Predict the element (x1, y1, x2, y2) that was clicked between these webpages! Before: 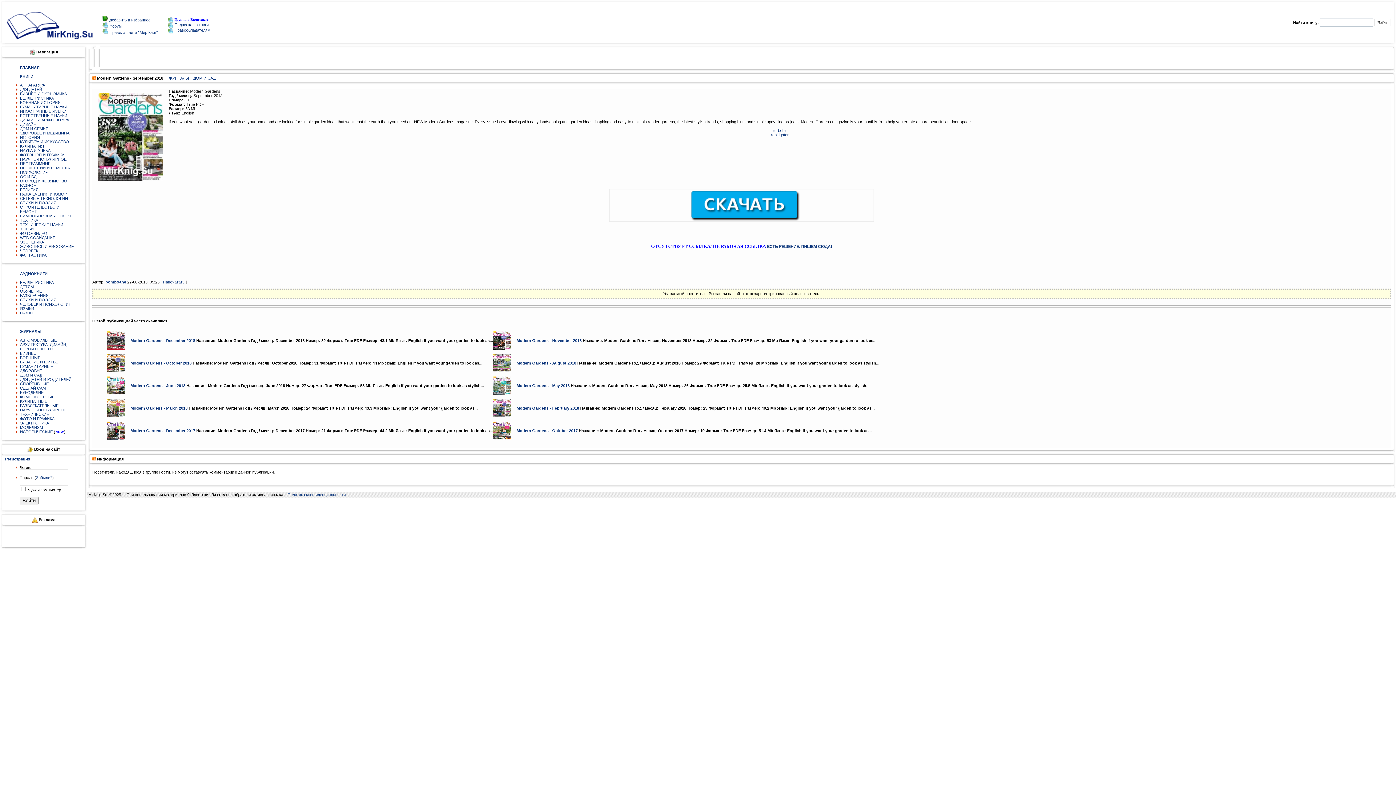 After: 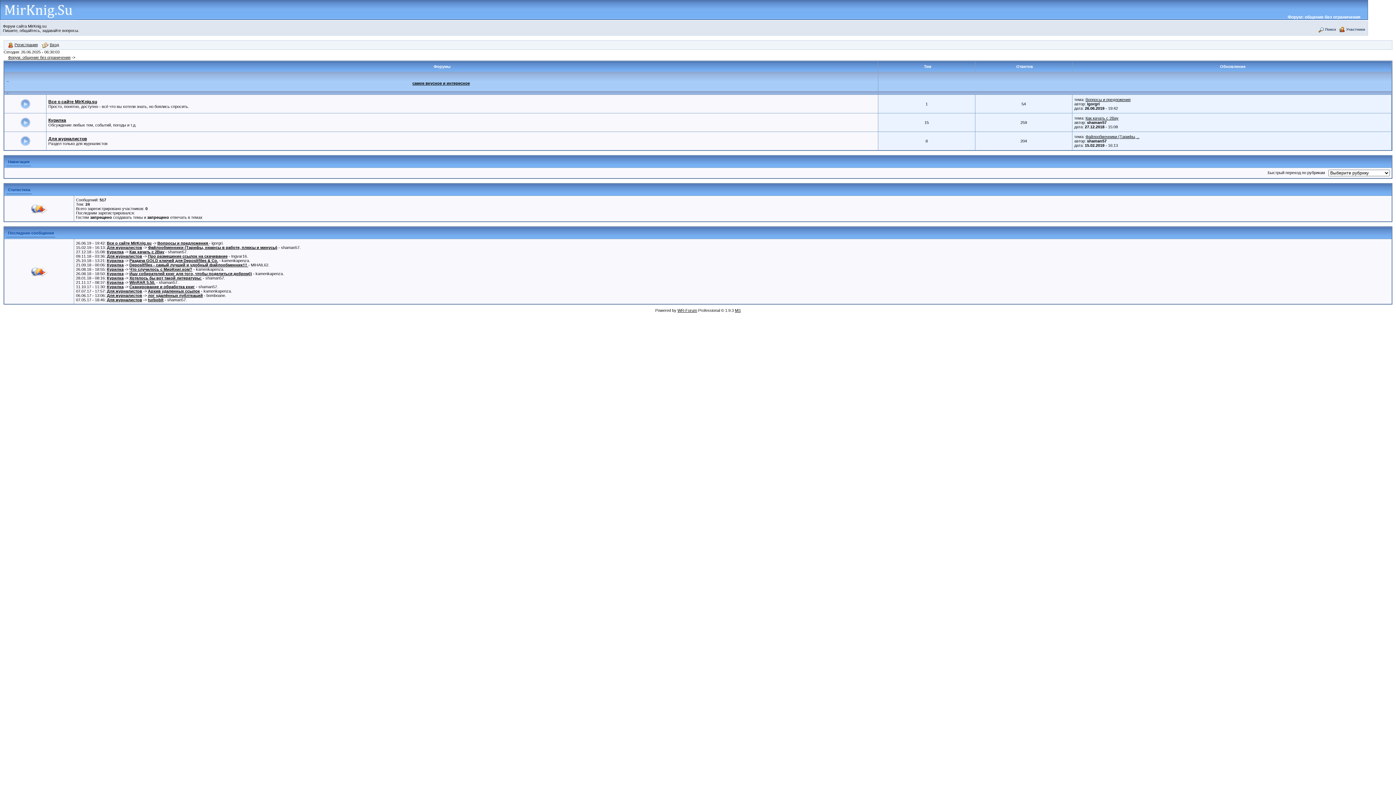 Action: bbox: (108, 23, 121, 28) label:  Форум